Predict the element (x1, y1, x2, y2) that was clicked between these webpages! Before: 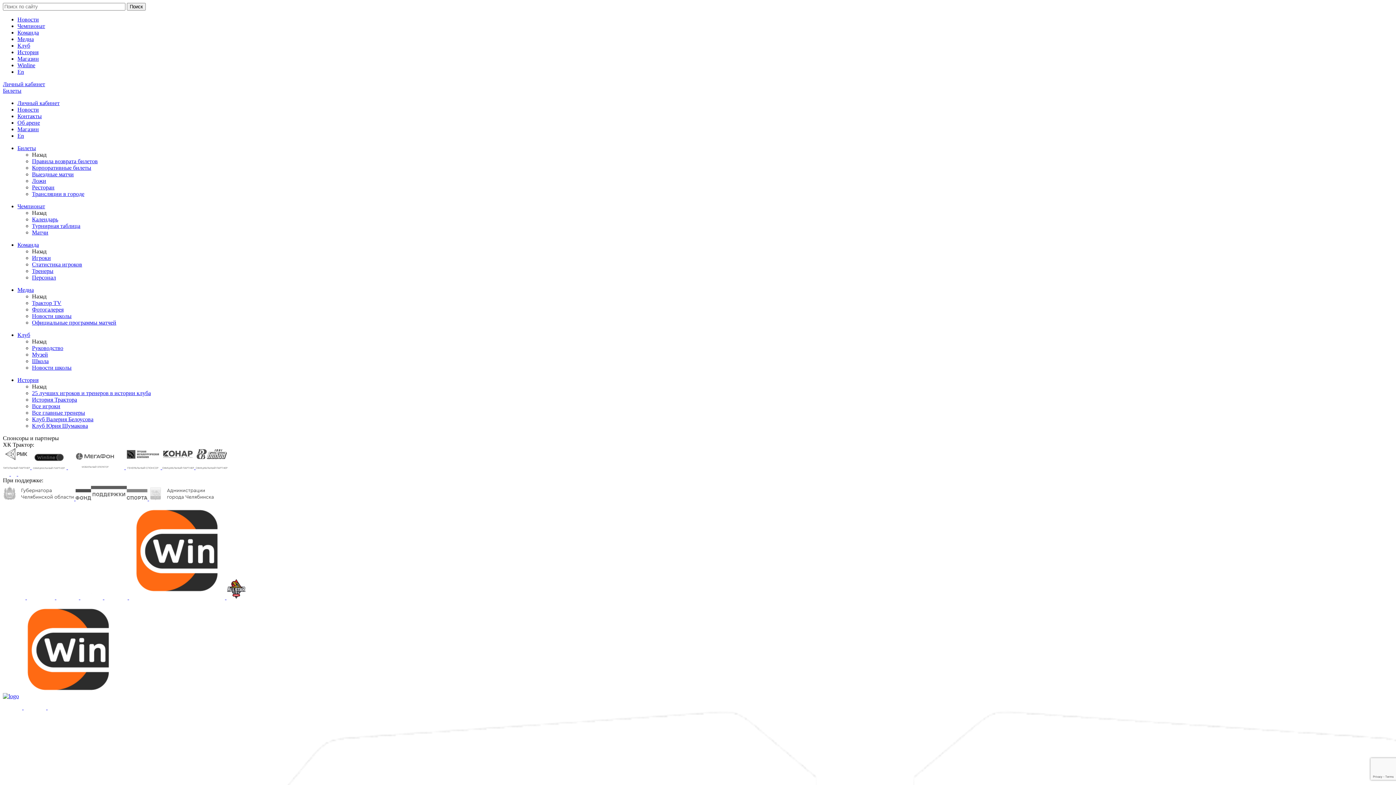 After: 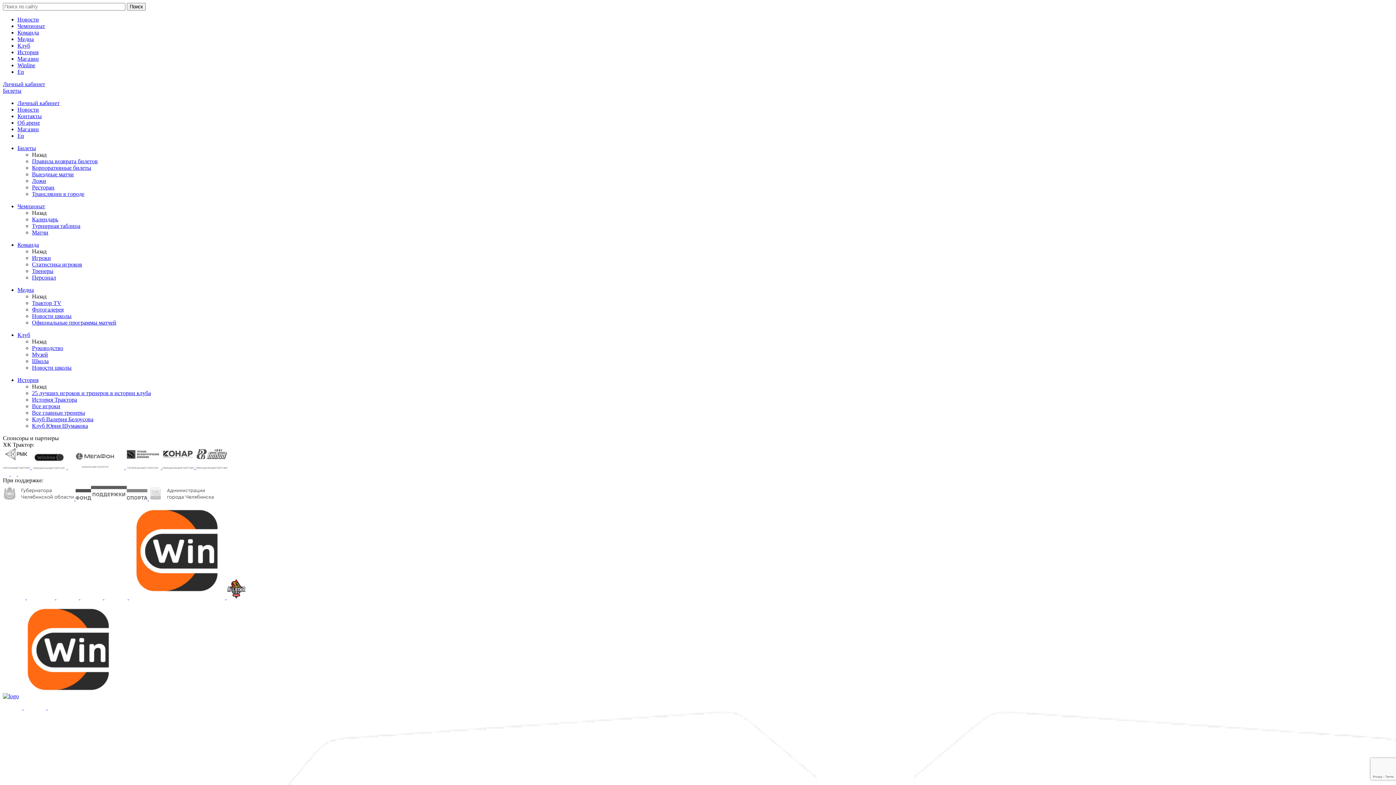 Action: bbox: (32, 306, 63, 312) label: Фотогалерея